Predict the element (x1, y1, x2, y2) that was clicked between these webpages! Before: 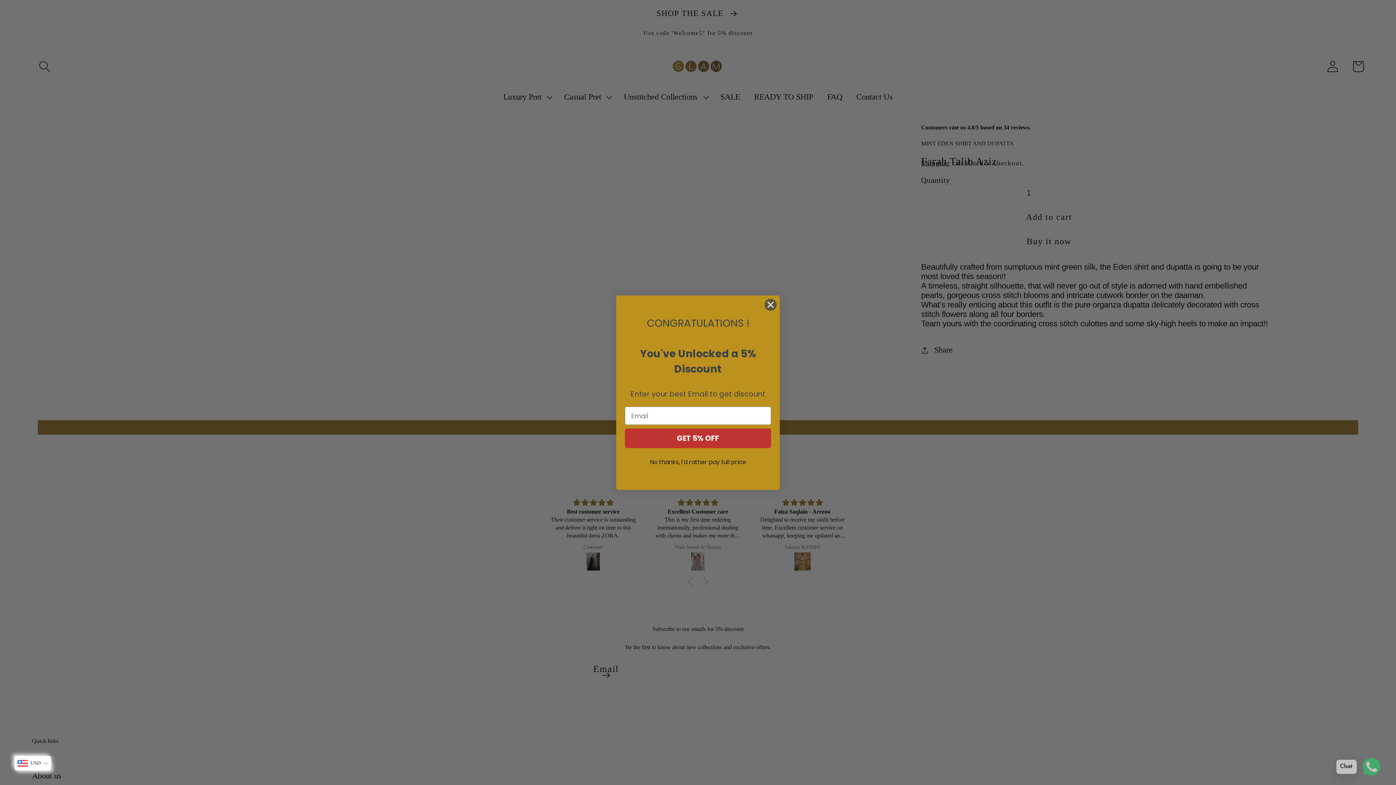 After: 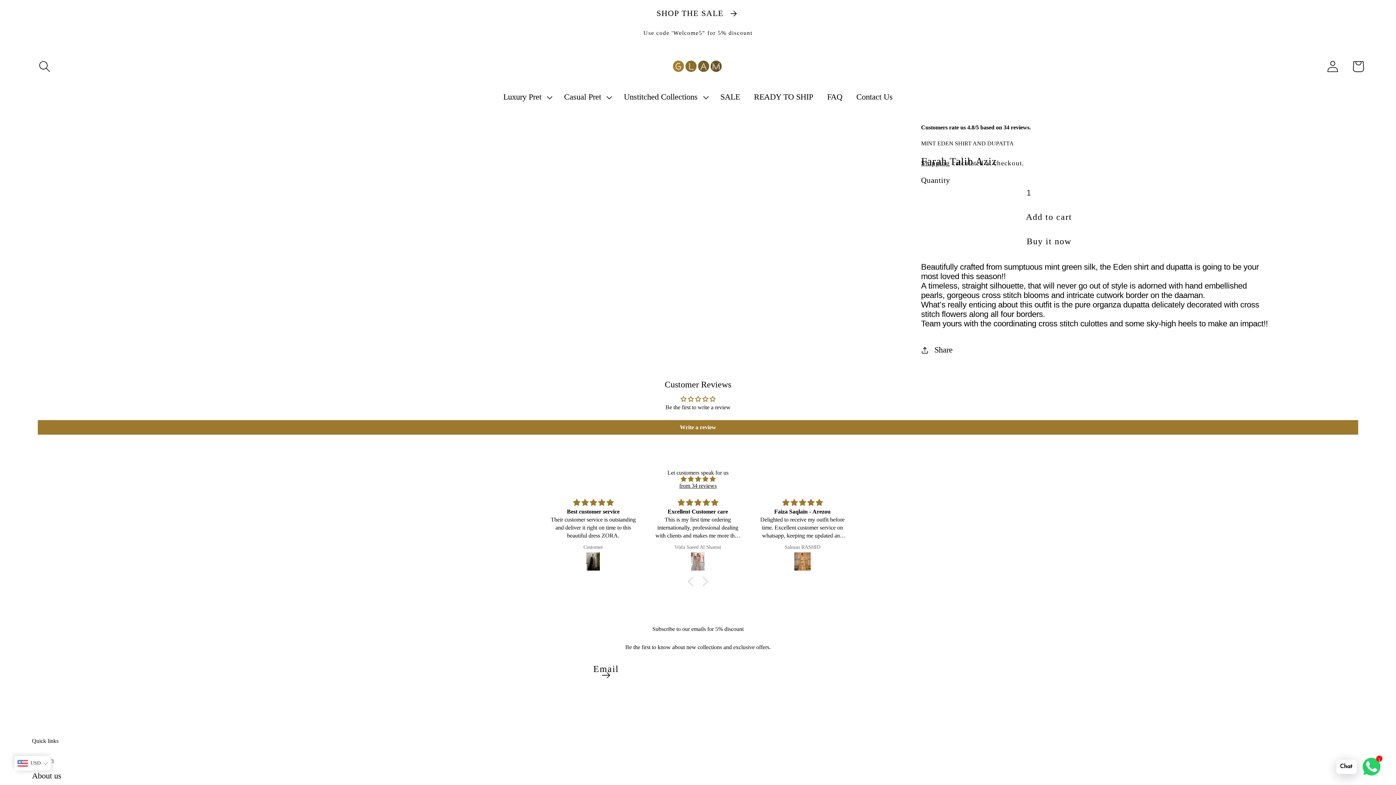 Action: bbox: (764, 298, 777, 311) label: Close dialog